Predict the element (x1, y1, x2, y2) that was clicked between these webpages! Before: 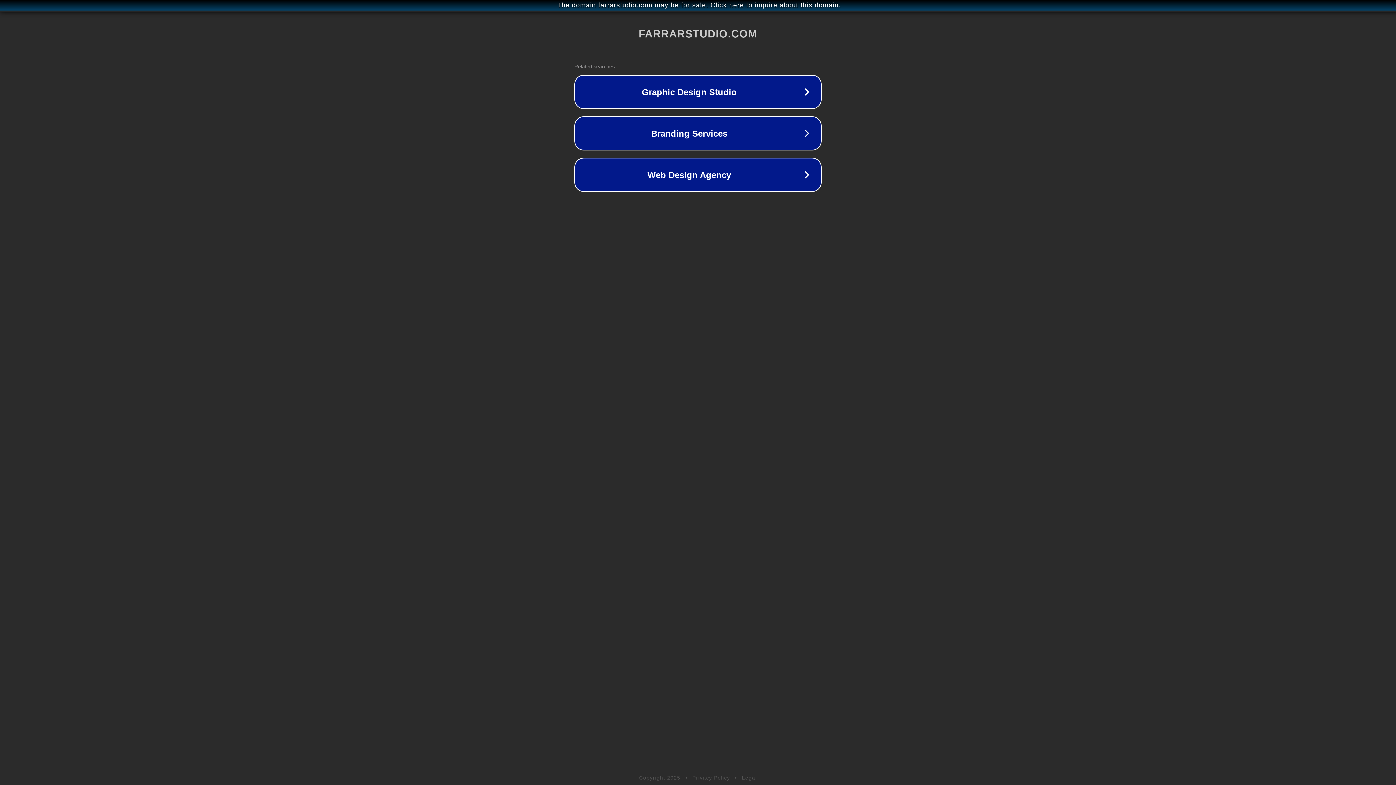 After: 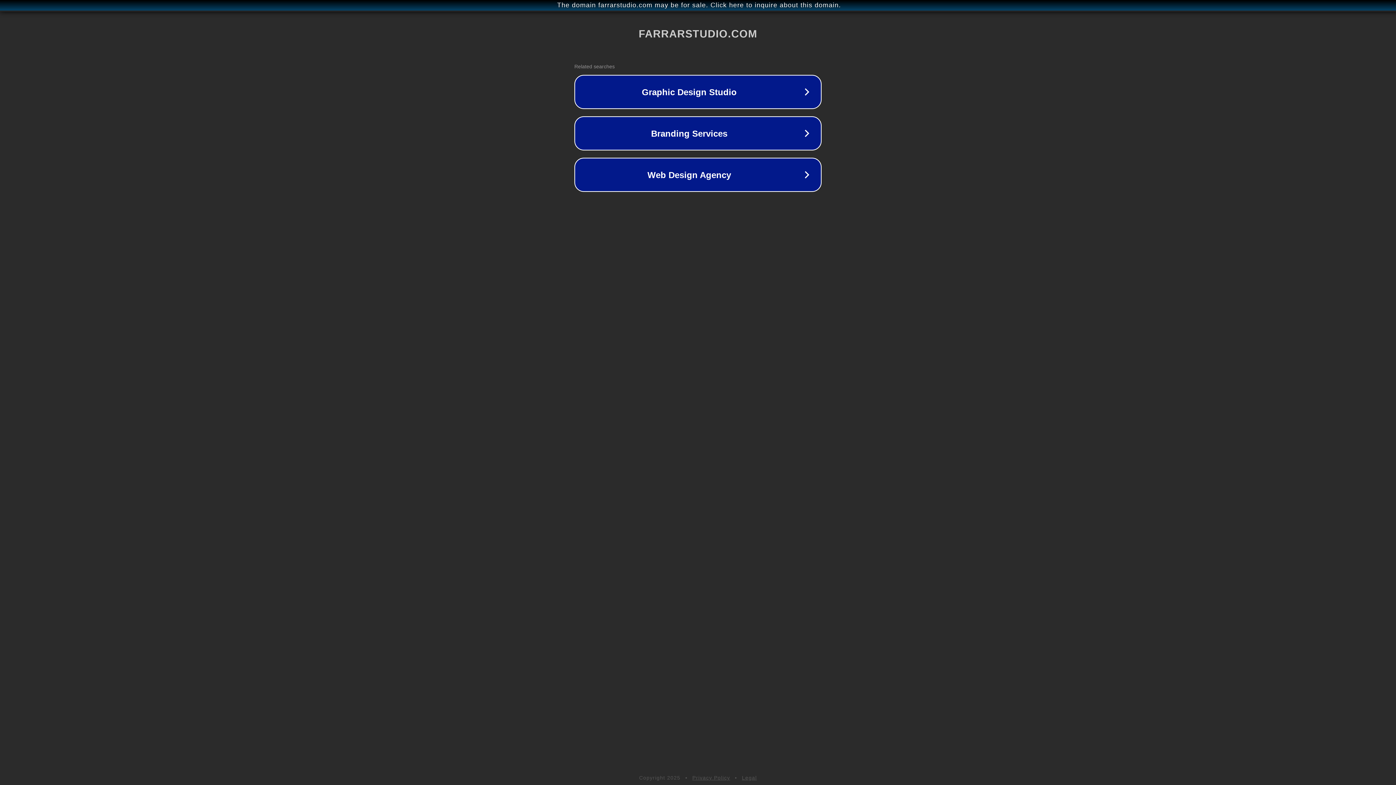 Action: bbox: (742, 775, 757, 781) label: Legal